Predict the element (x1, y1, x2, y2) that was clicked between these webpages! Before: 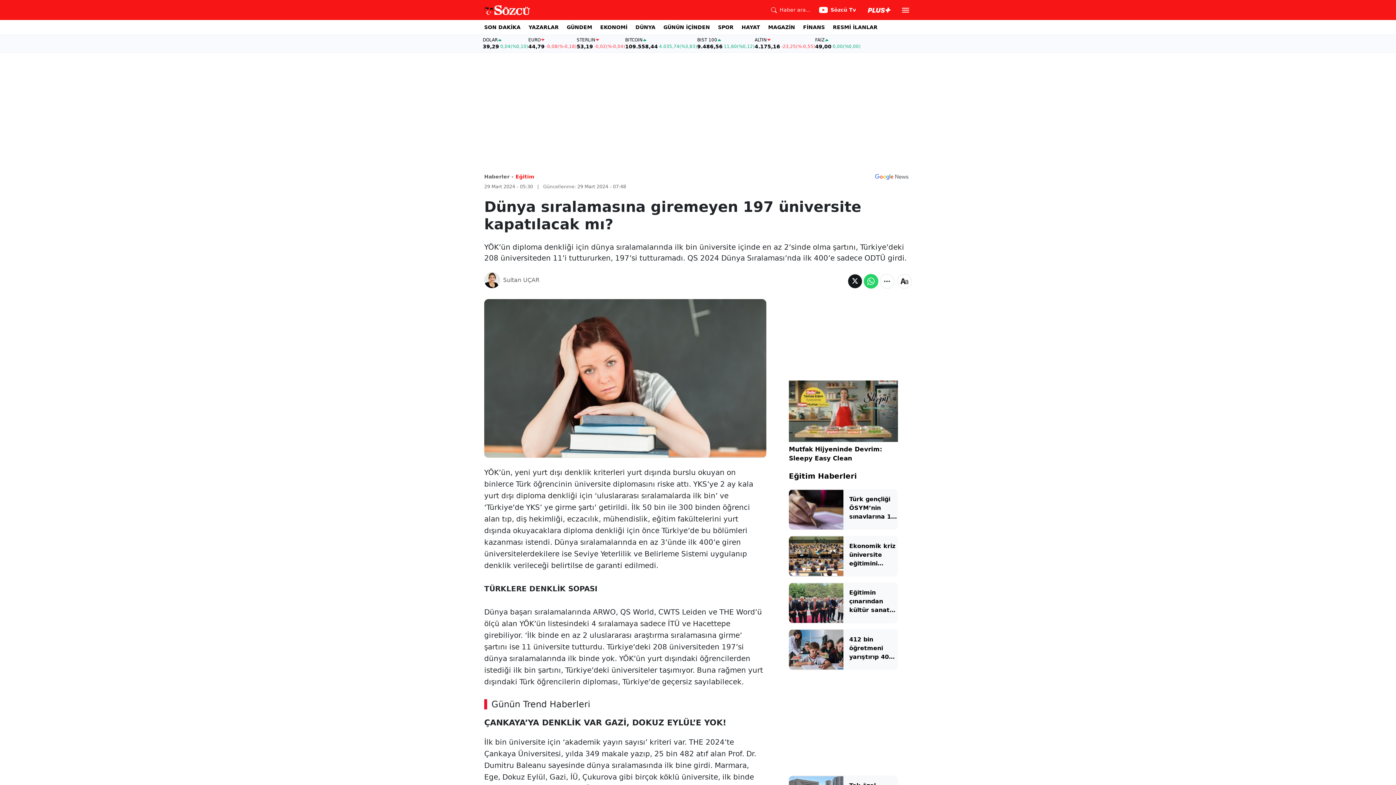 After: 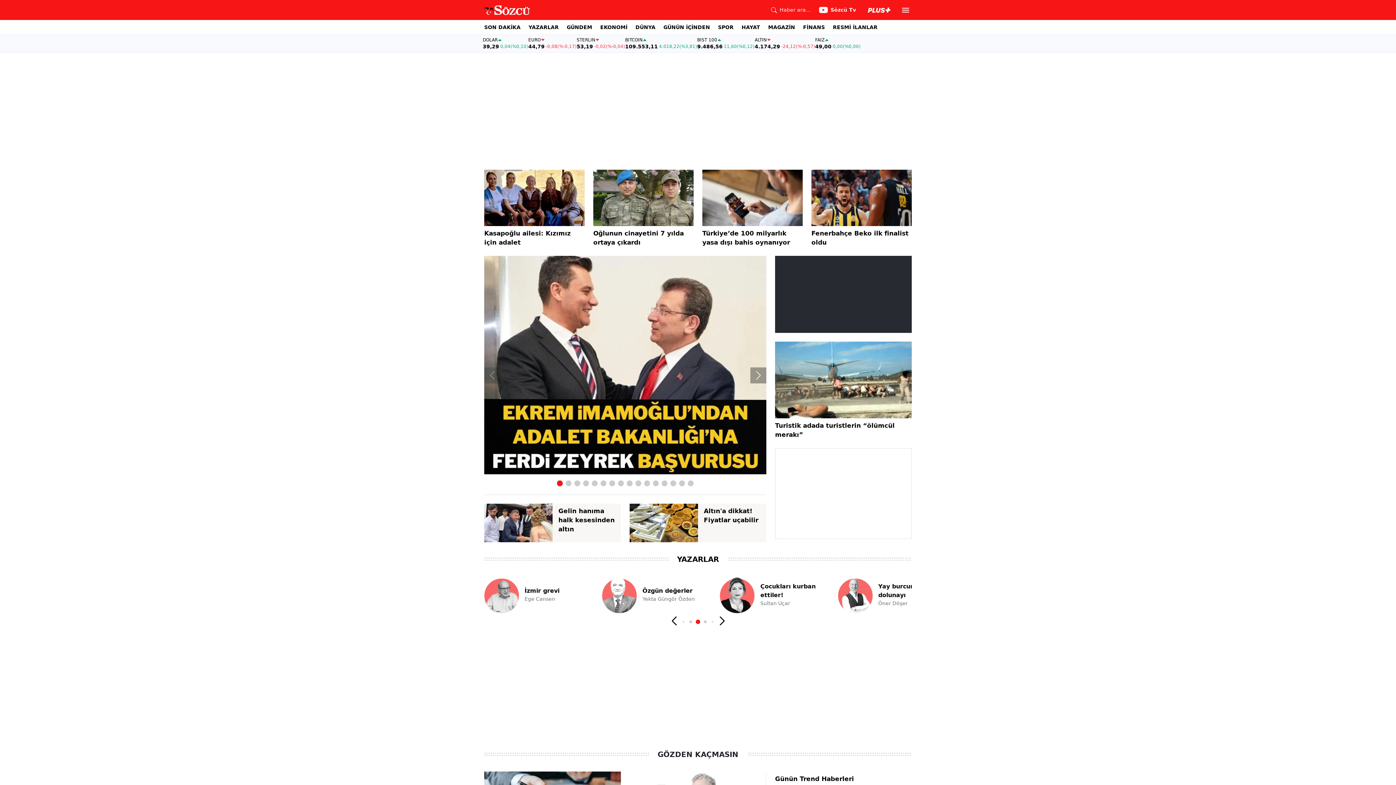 Action: bbox: (484, 4, 530, 15)